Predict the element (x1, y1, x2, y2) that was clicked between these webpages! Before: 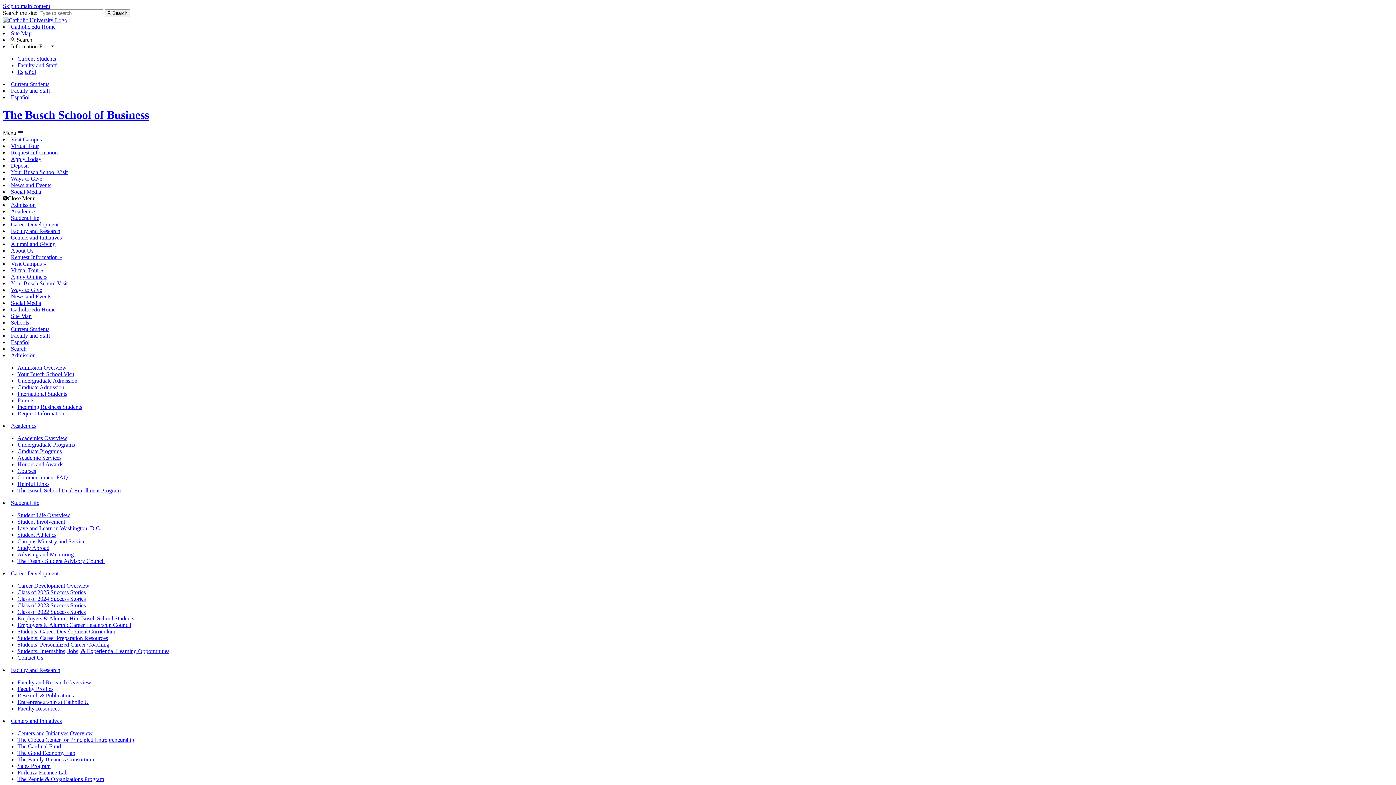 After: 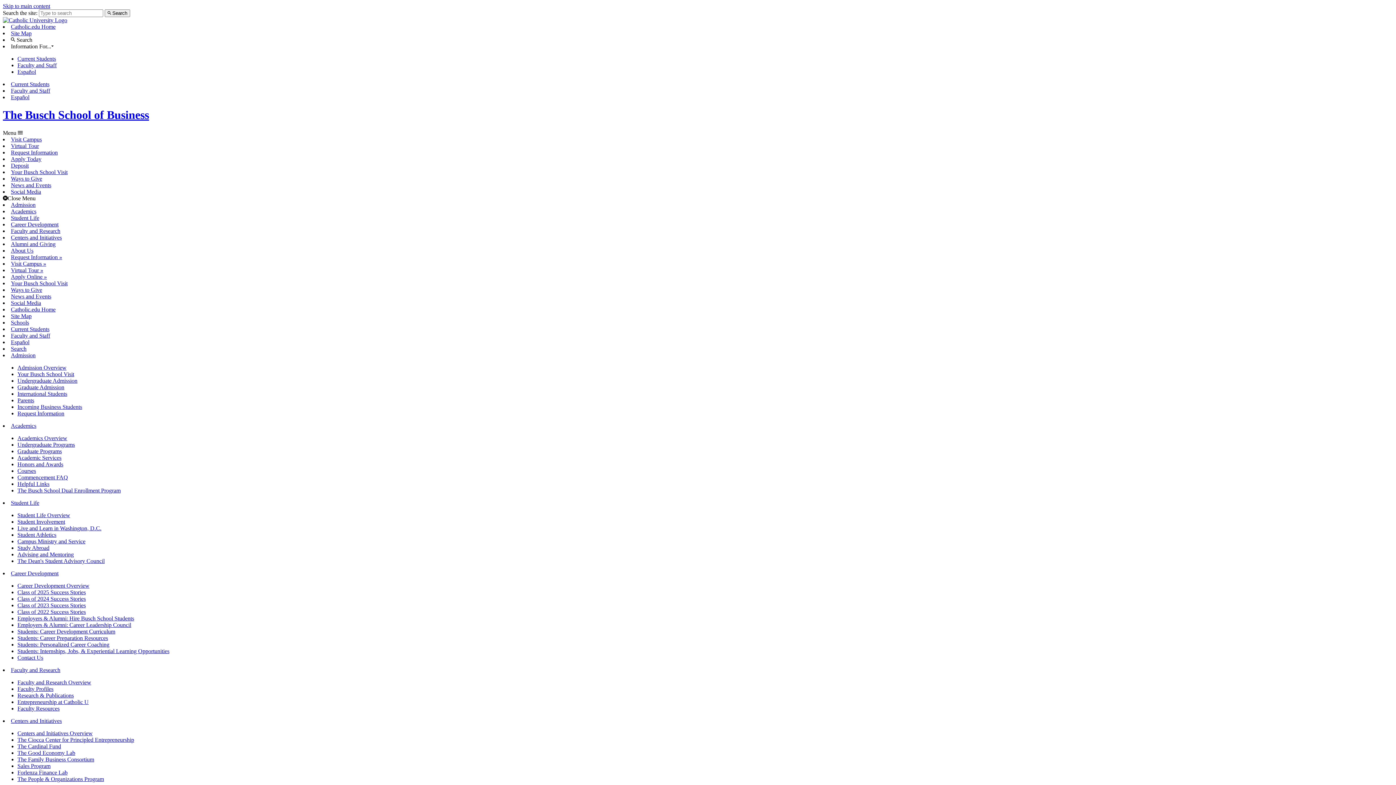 Action: bbox: (10, 43, 53, 49) label: Information For...